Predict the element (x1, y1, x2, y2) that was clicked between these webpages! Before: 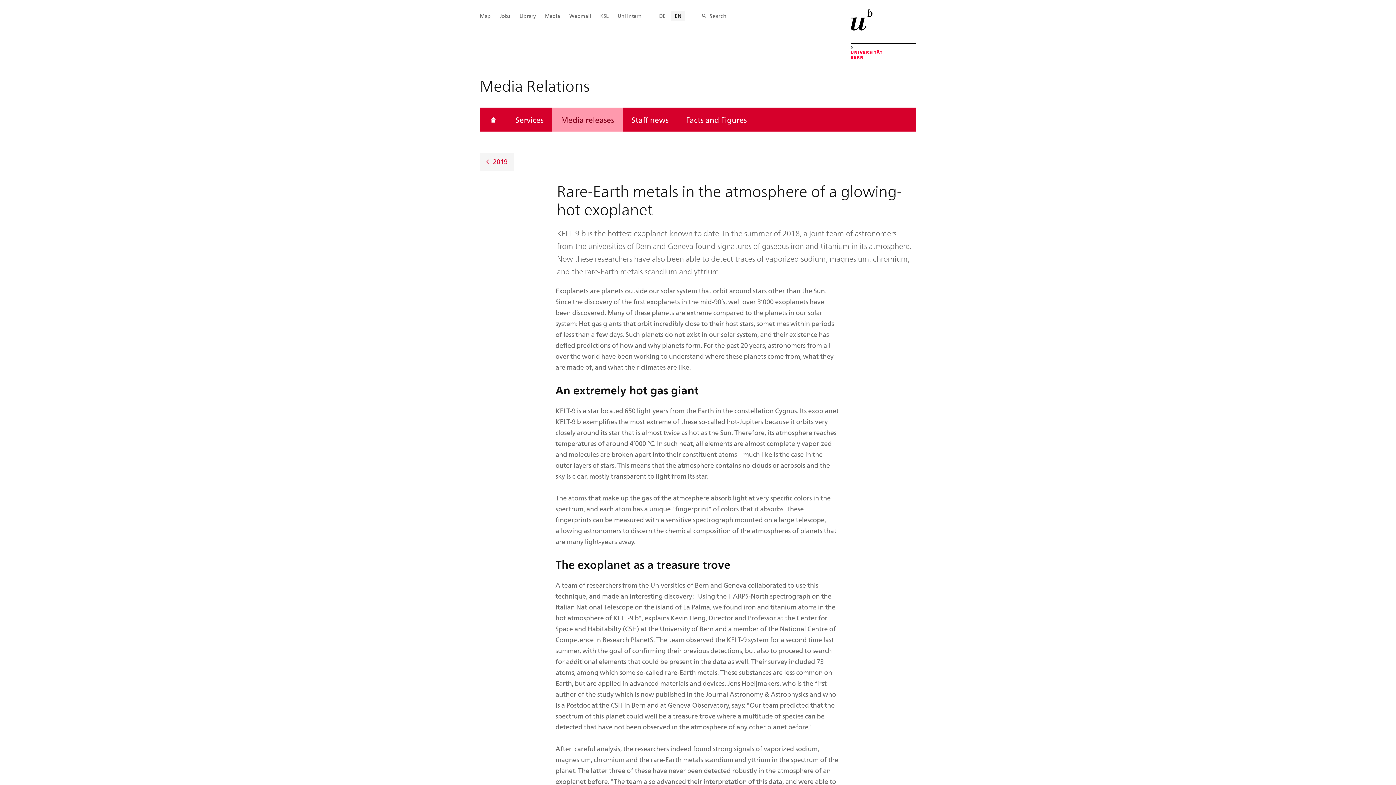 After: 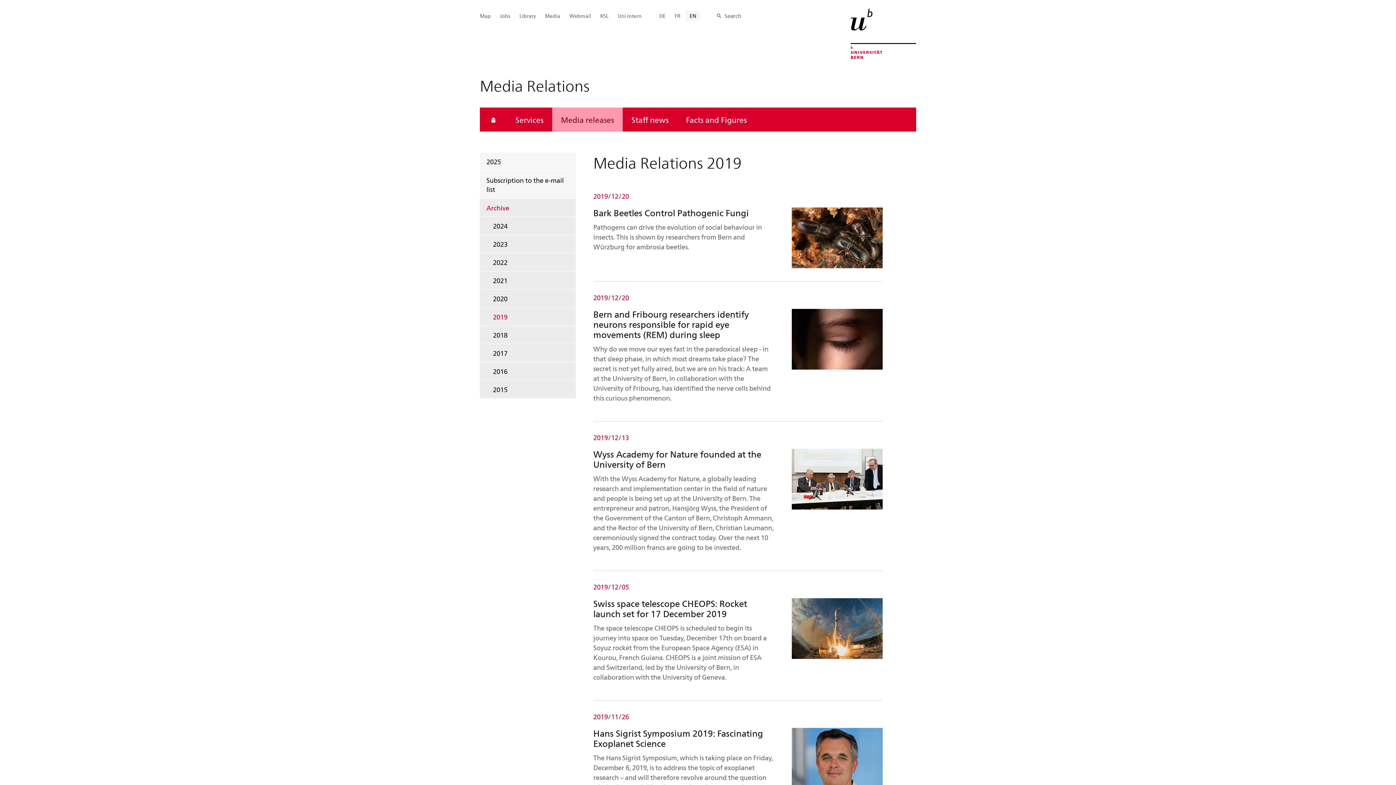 Action: bbox: (480, 153, 514, 170) label: 2019